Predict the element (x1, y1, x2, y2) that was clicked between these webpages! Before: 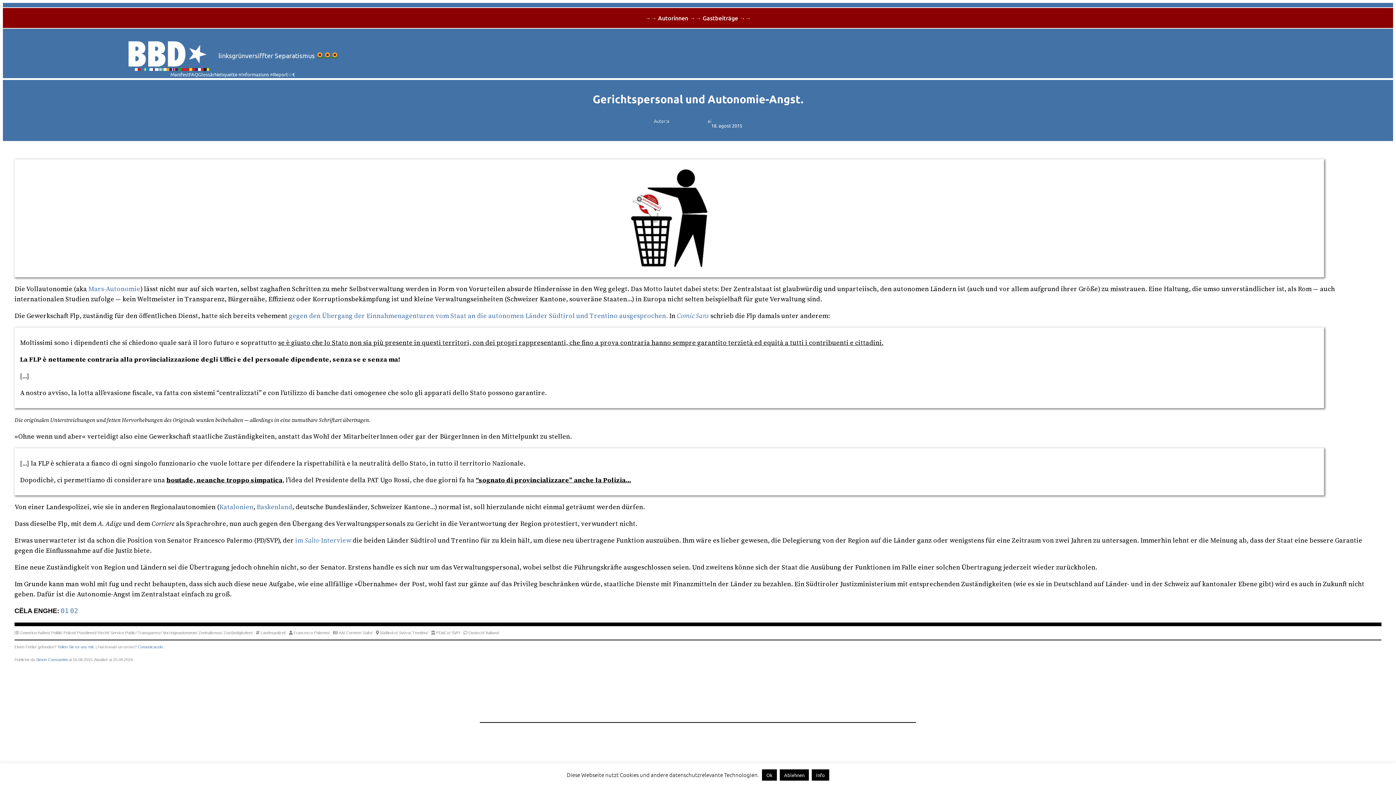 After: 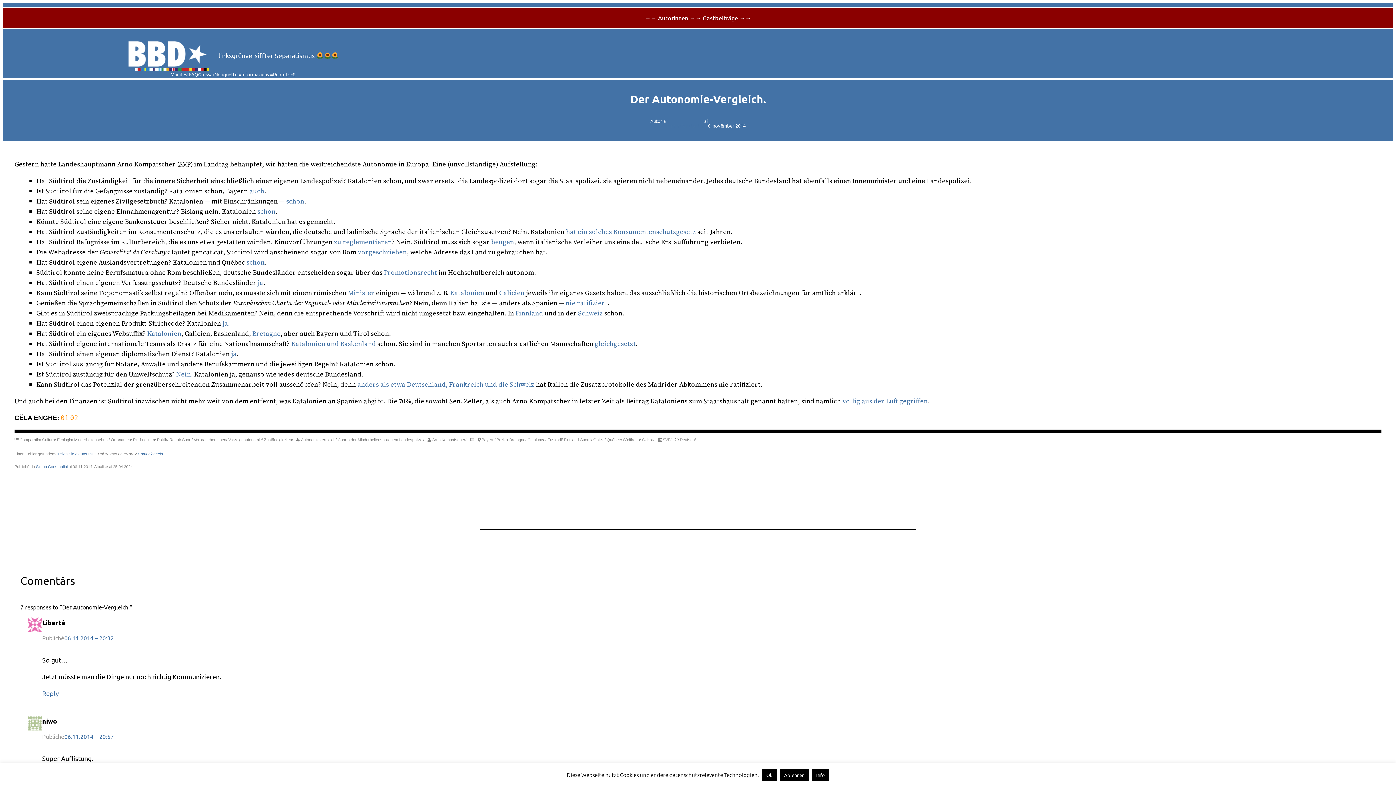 Action: bbox: (60, 606, 68, 615) label: 01